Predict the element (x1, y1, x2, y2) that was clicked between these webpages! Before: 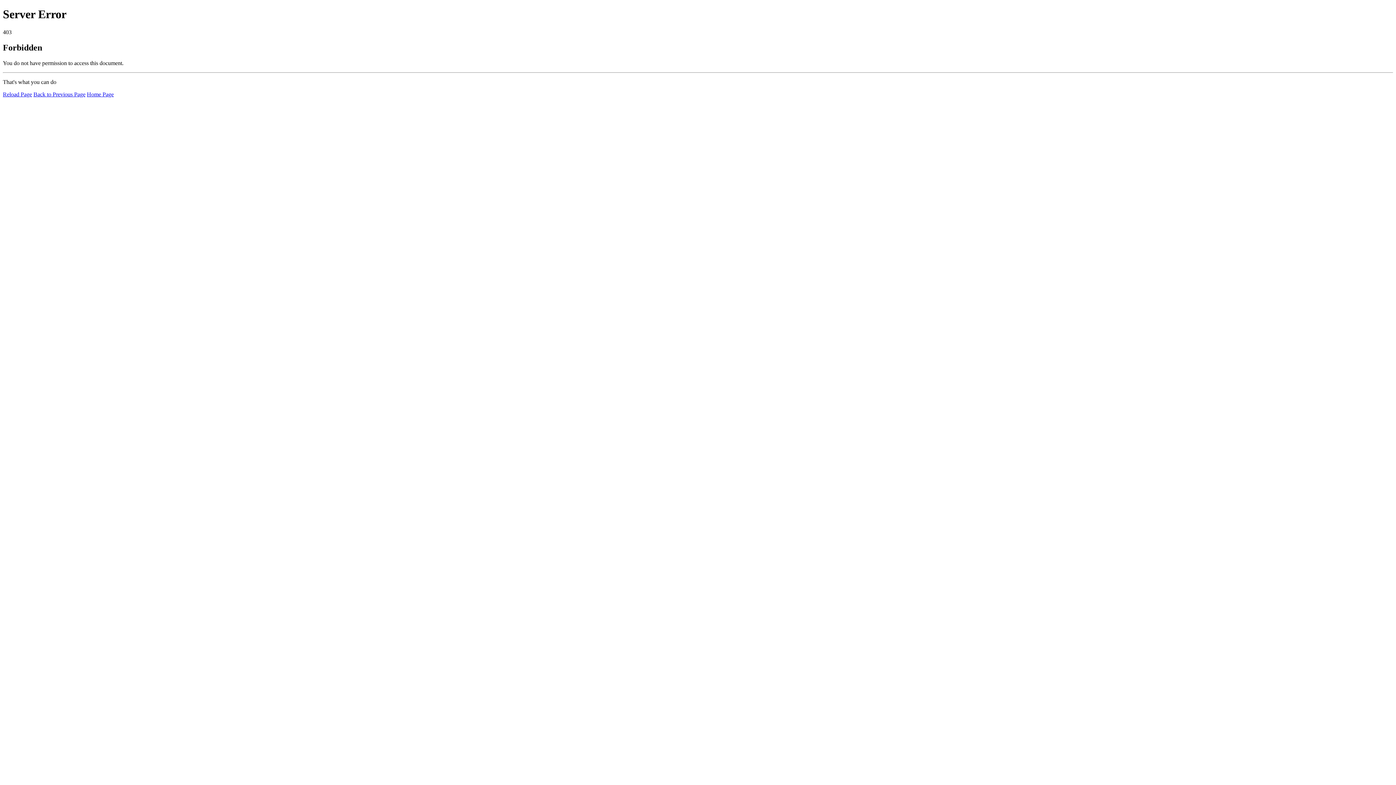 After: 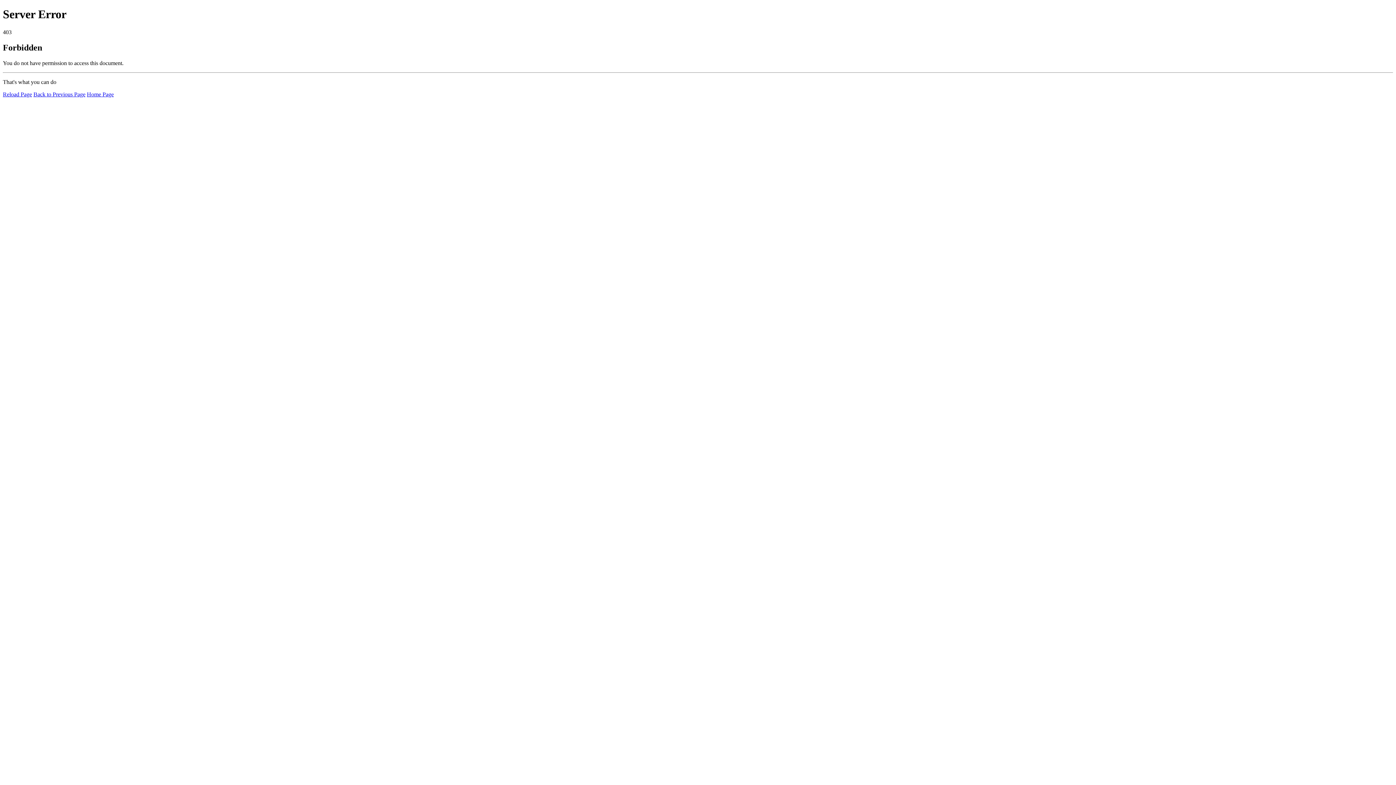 Action: bbox: (2, 91, 32, 97) label: Reload Page